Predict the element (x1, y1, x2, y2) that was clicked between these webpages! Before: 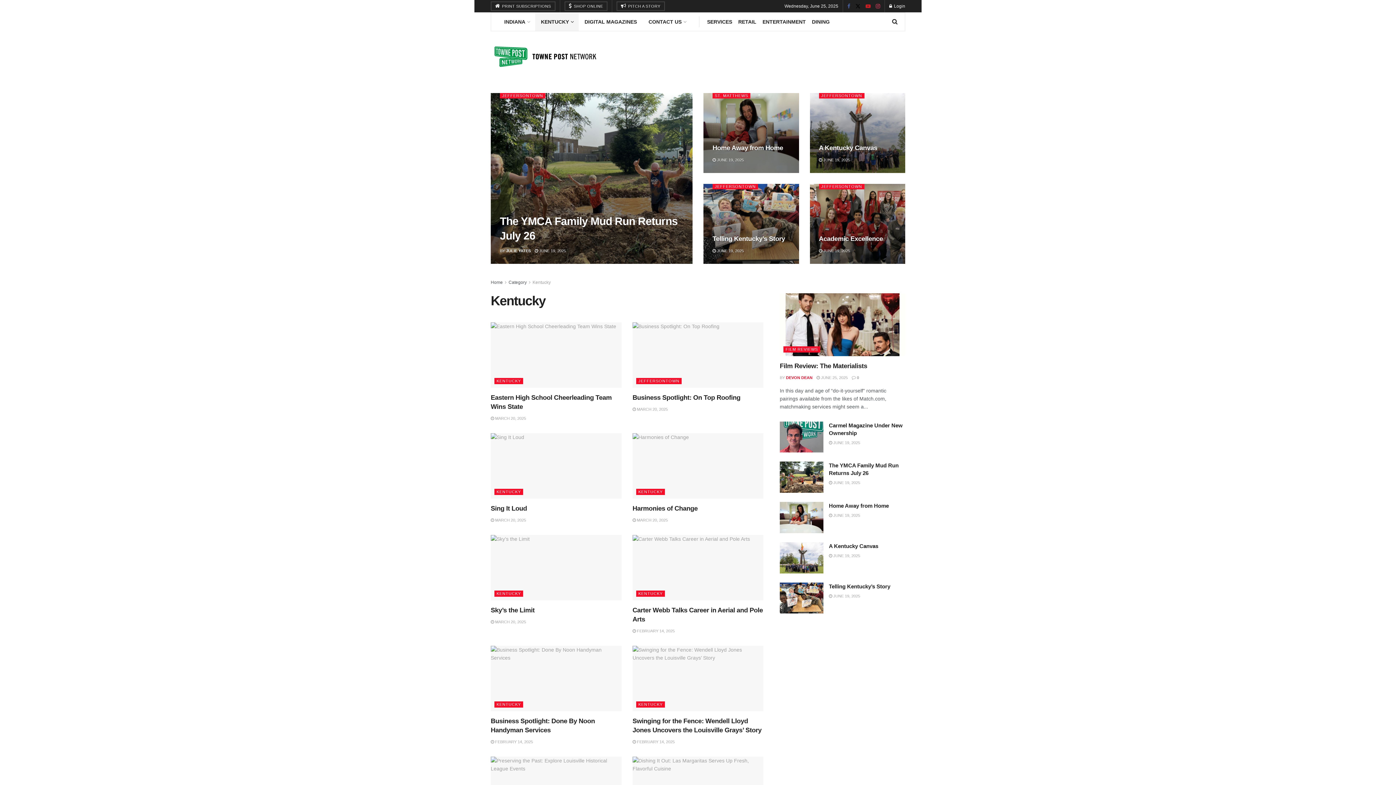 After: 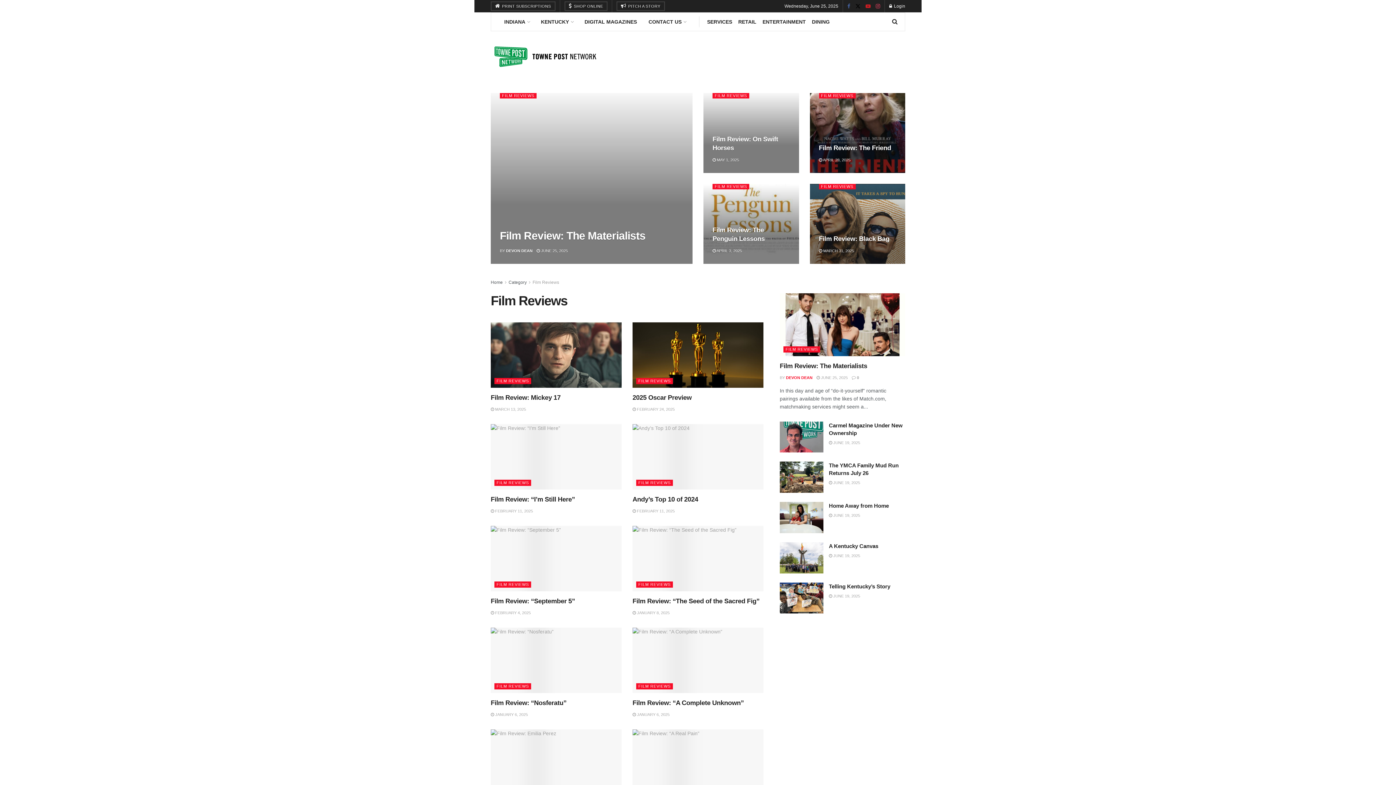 Action: bbox: (783, 346, 820, 352) label: FILM REVIEWS